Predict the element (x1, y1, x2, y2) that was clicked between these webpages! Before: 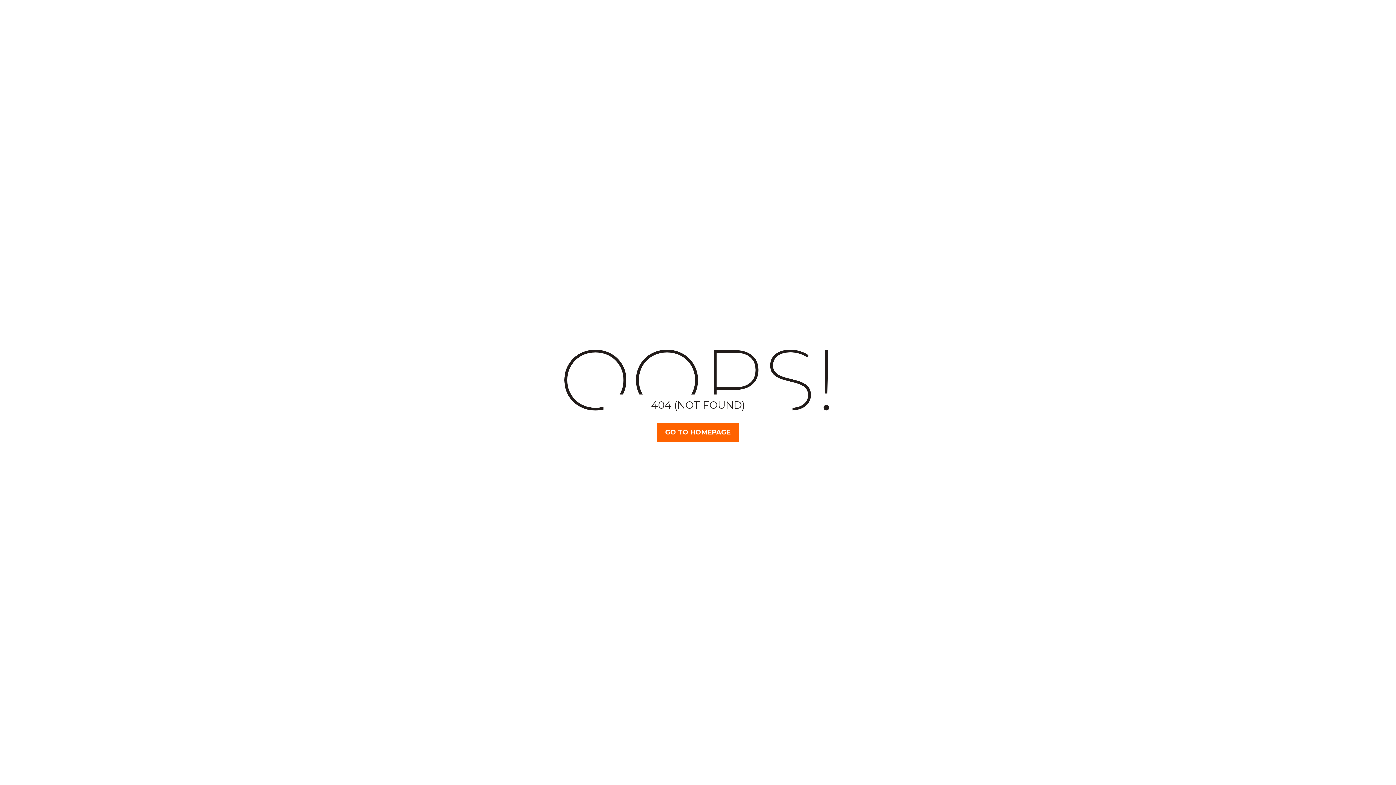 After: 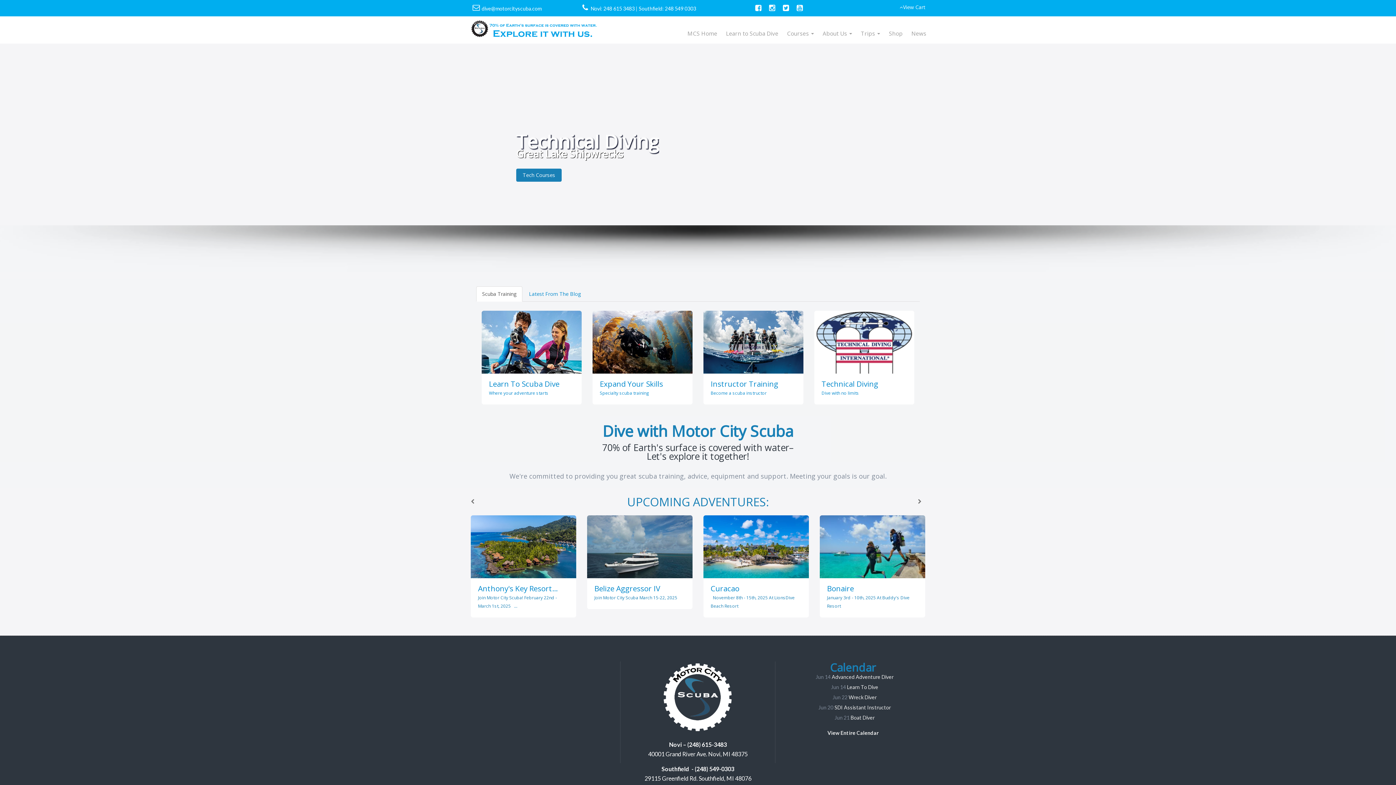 Action: bbox: (657, 423, 739, 442) label: GO TO HOMEPAGE